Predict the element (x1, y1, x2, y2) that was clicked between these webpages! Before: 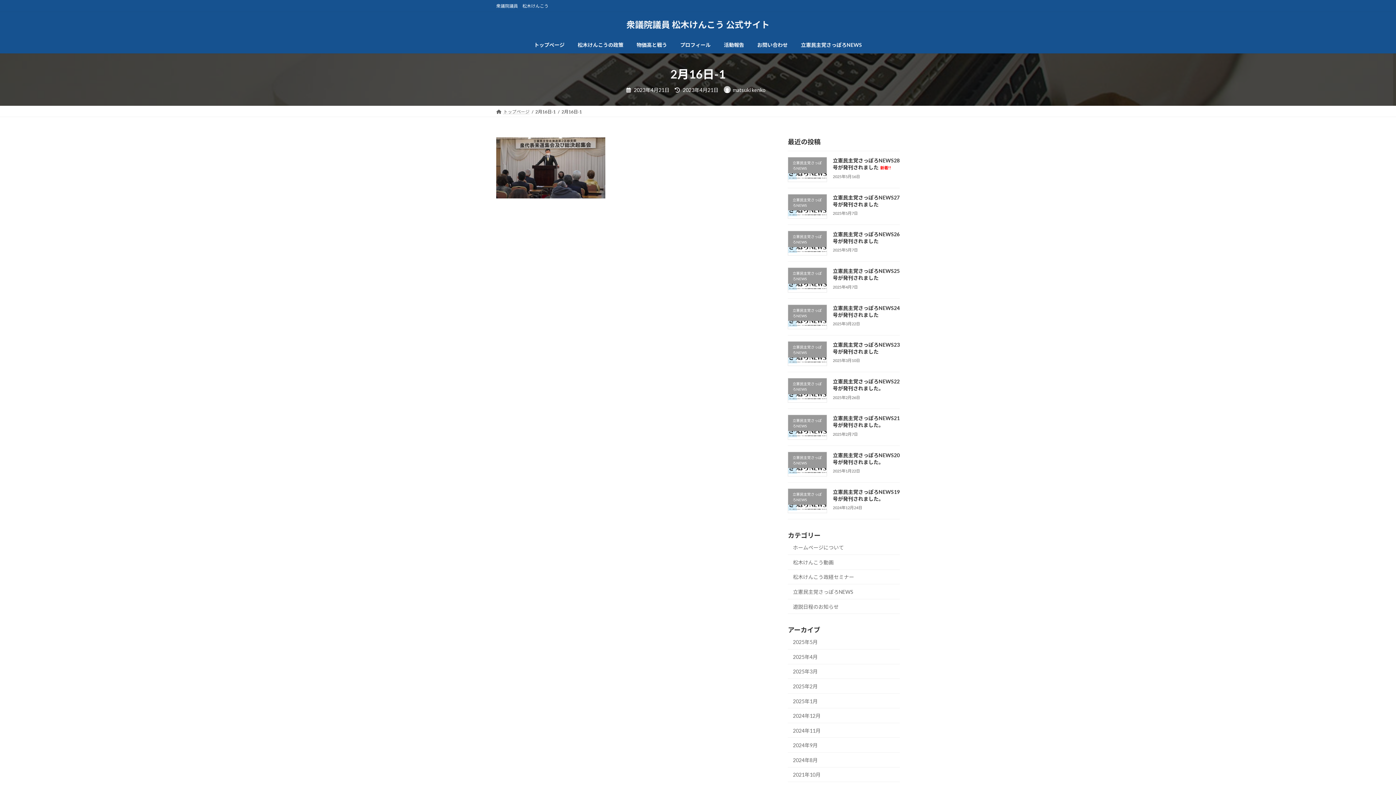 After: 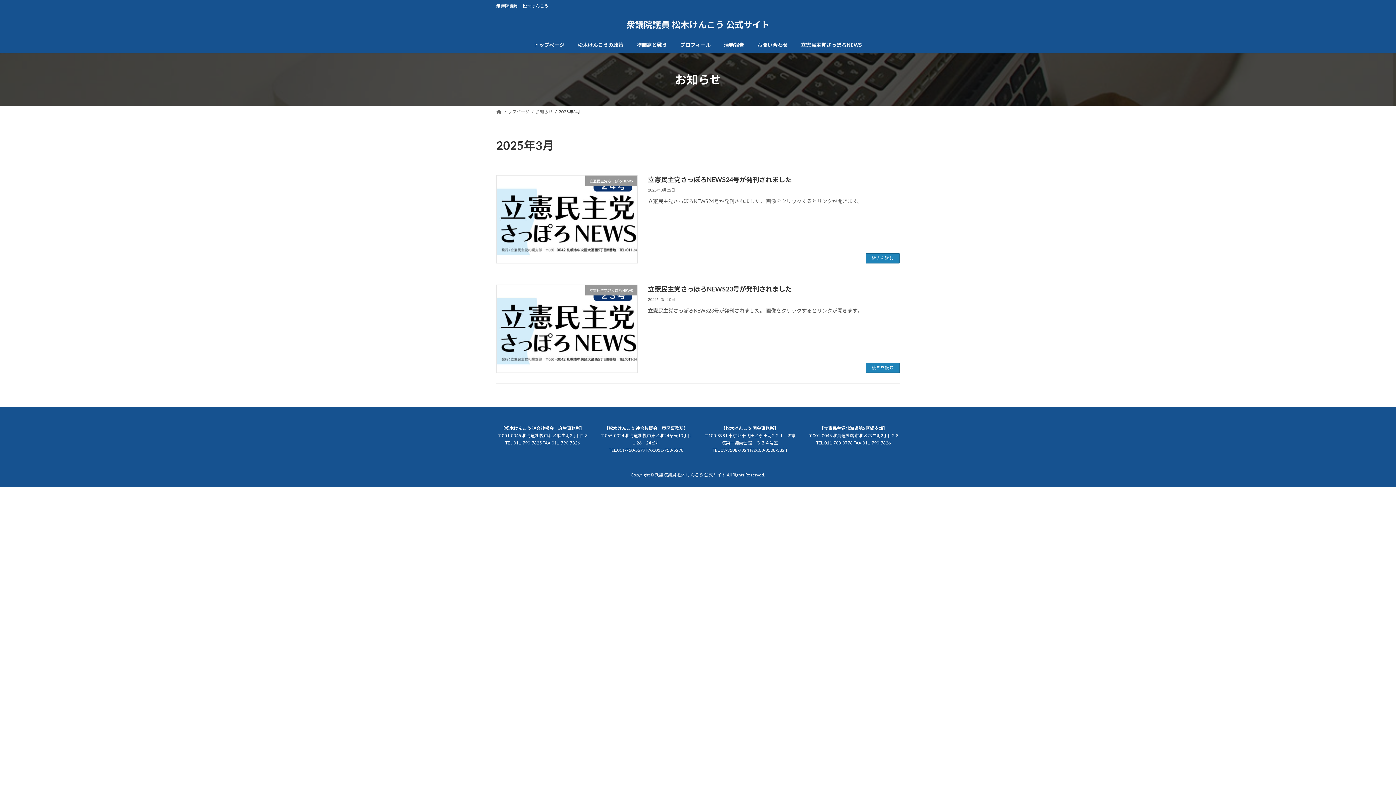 Action: bbox: (788, 664, 900, 679) label: 2025年3月